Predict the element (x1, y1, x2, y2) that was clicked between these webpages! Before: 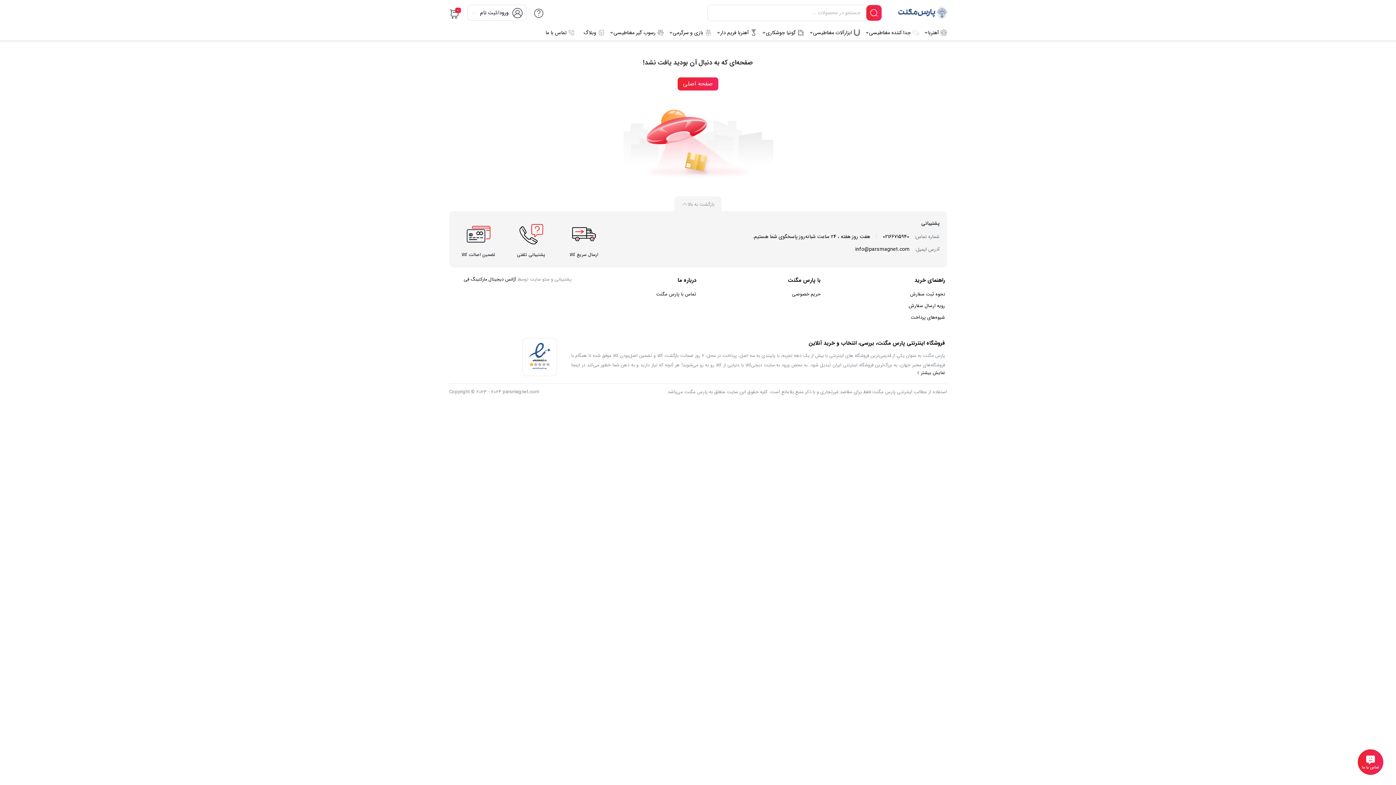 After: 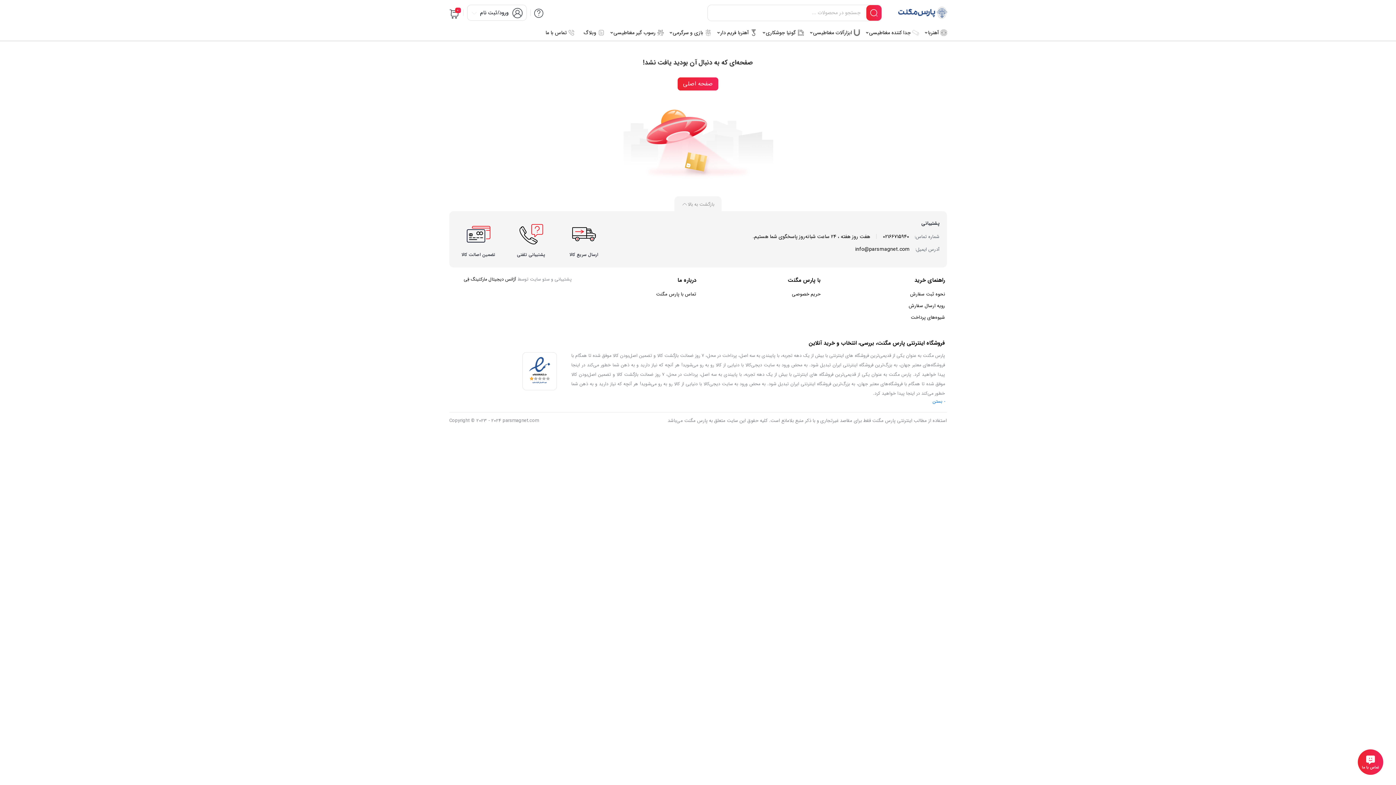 Action: label: نمایش بیشتر bbox: (571, 370, 945, 375)